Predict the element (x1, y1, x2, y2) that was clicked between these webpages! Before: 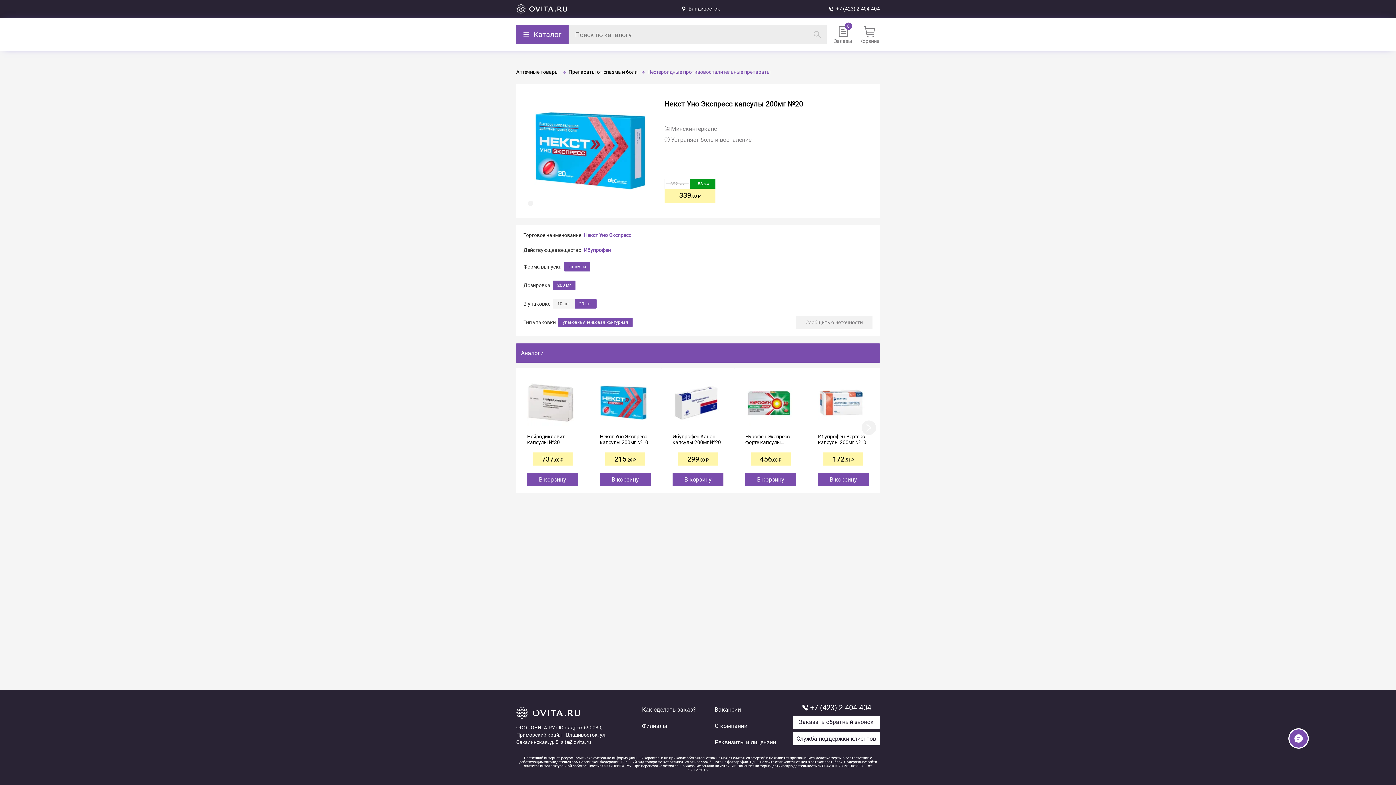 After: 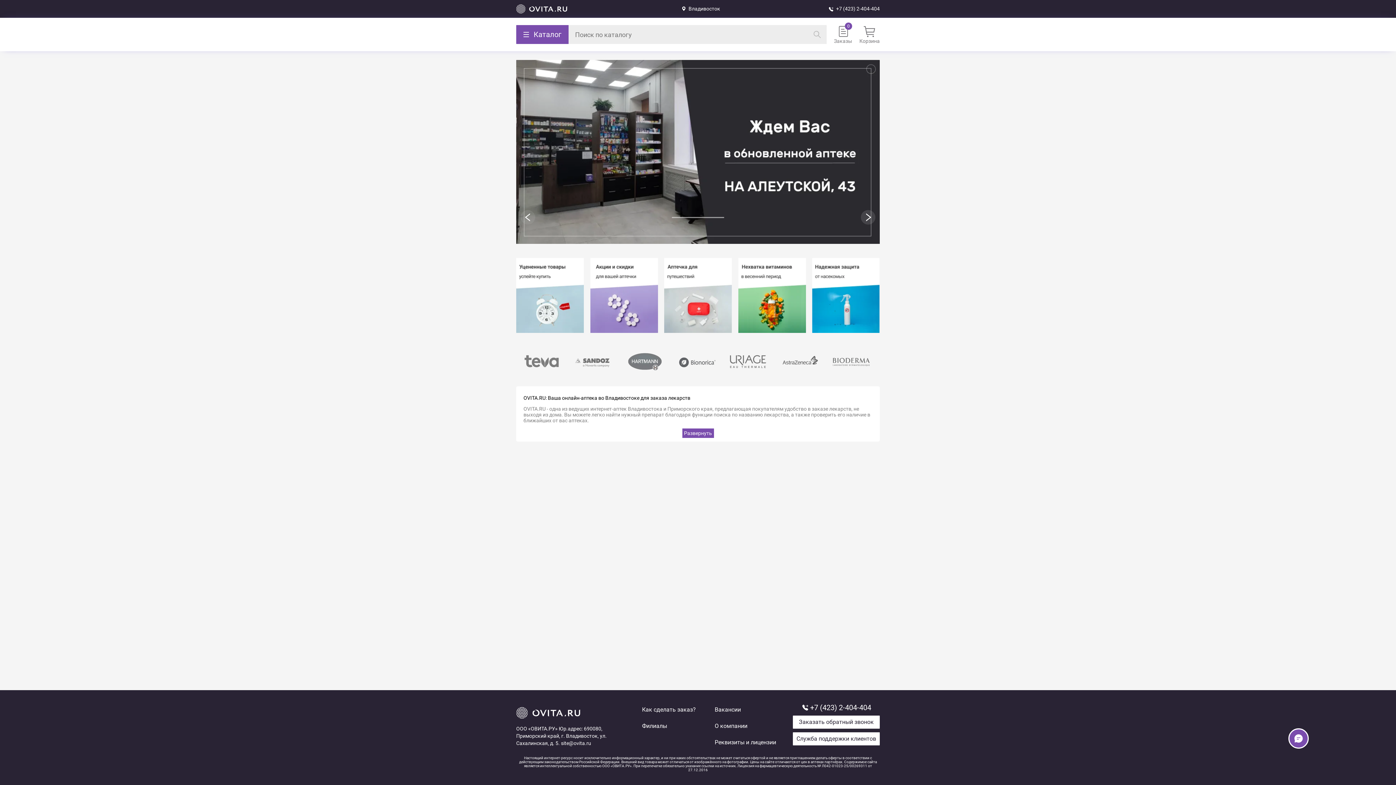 Action: bbox: (516, 0, 567, 17) label: Вернуться на главную страницу